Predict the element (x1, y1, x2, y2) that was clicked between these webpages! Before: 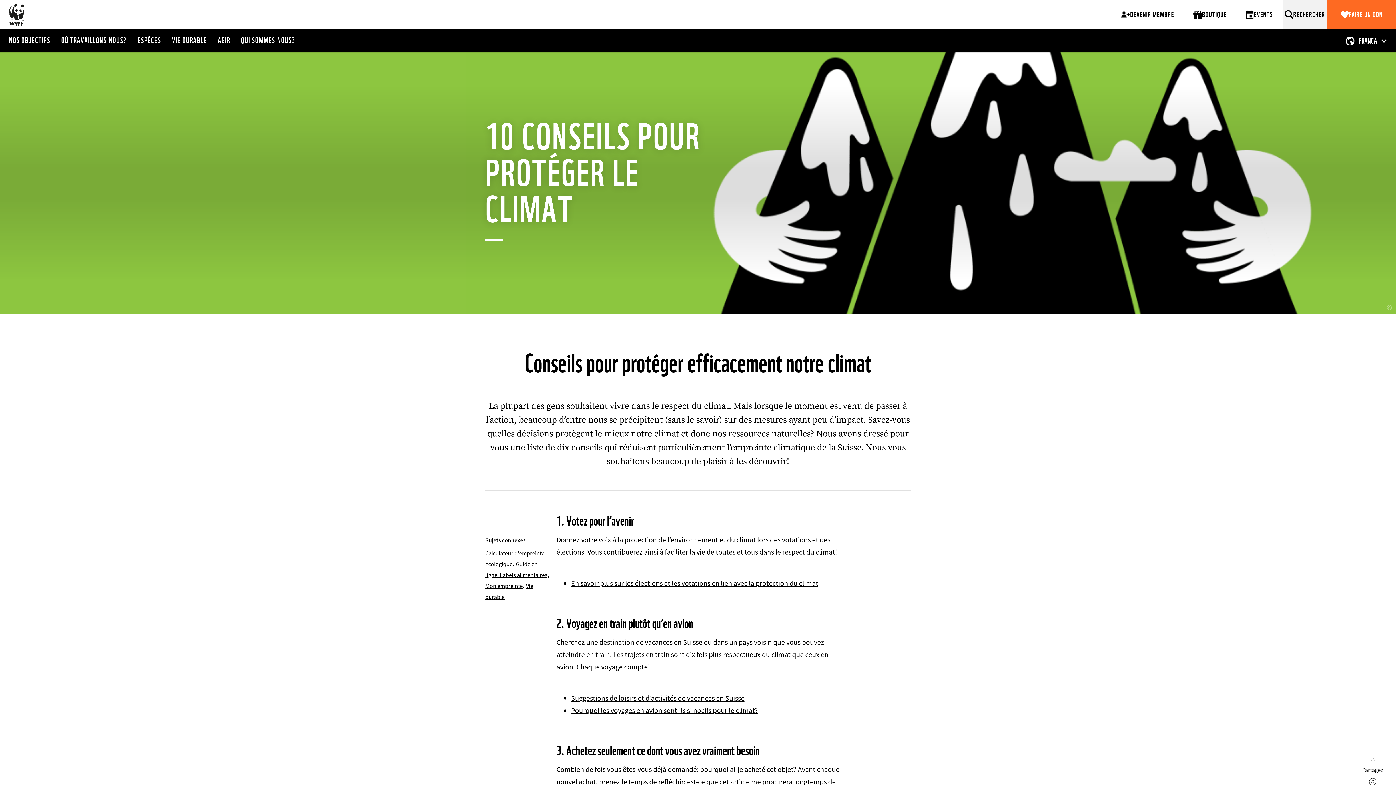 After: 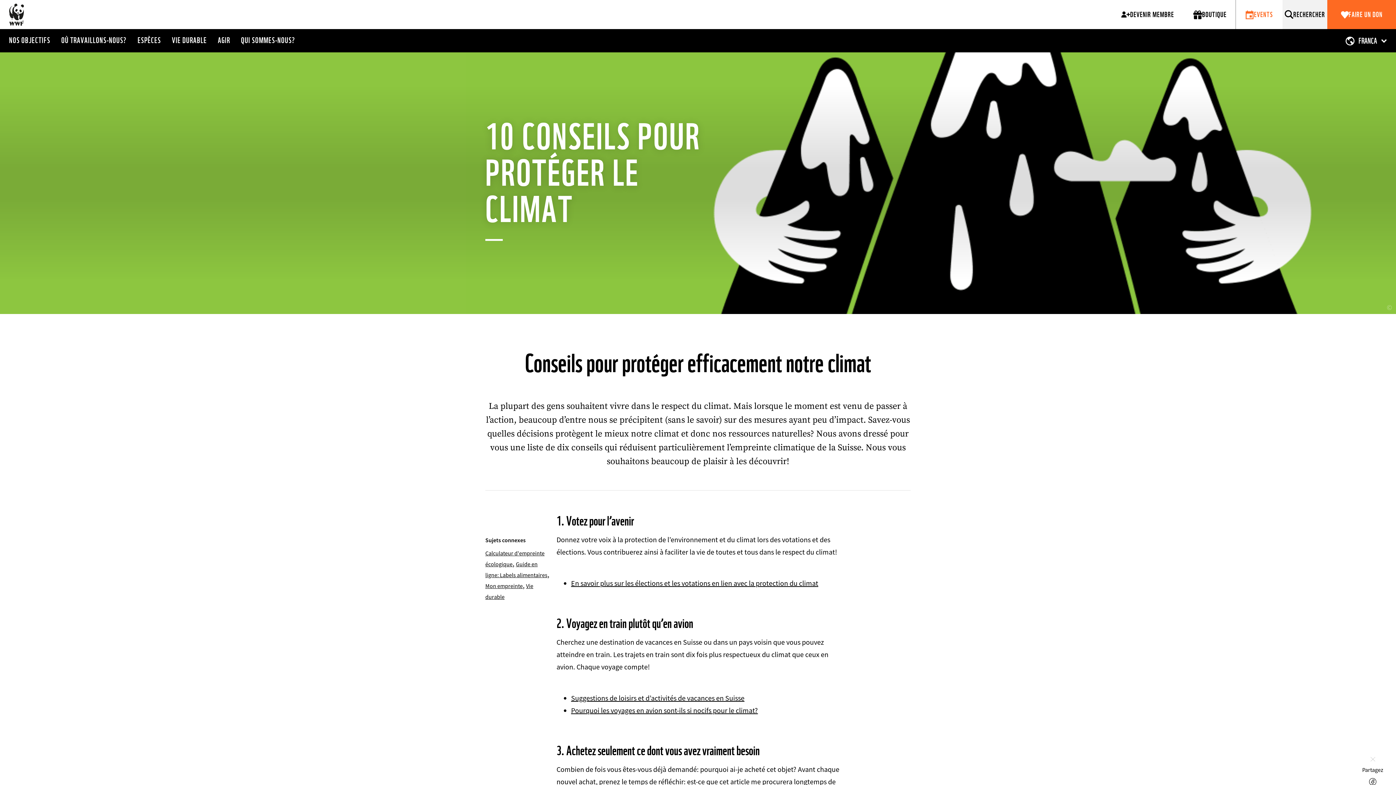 Action: bbox: (1236, 0, 1282, 29) label: EVENTS